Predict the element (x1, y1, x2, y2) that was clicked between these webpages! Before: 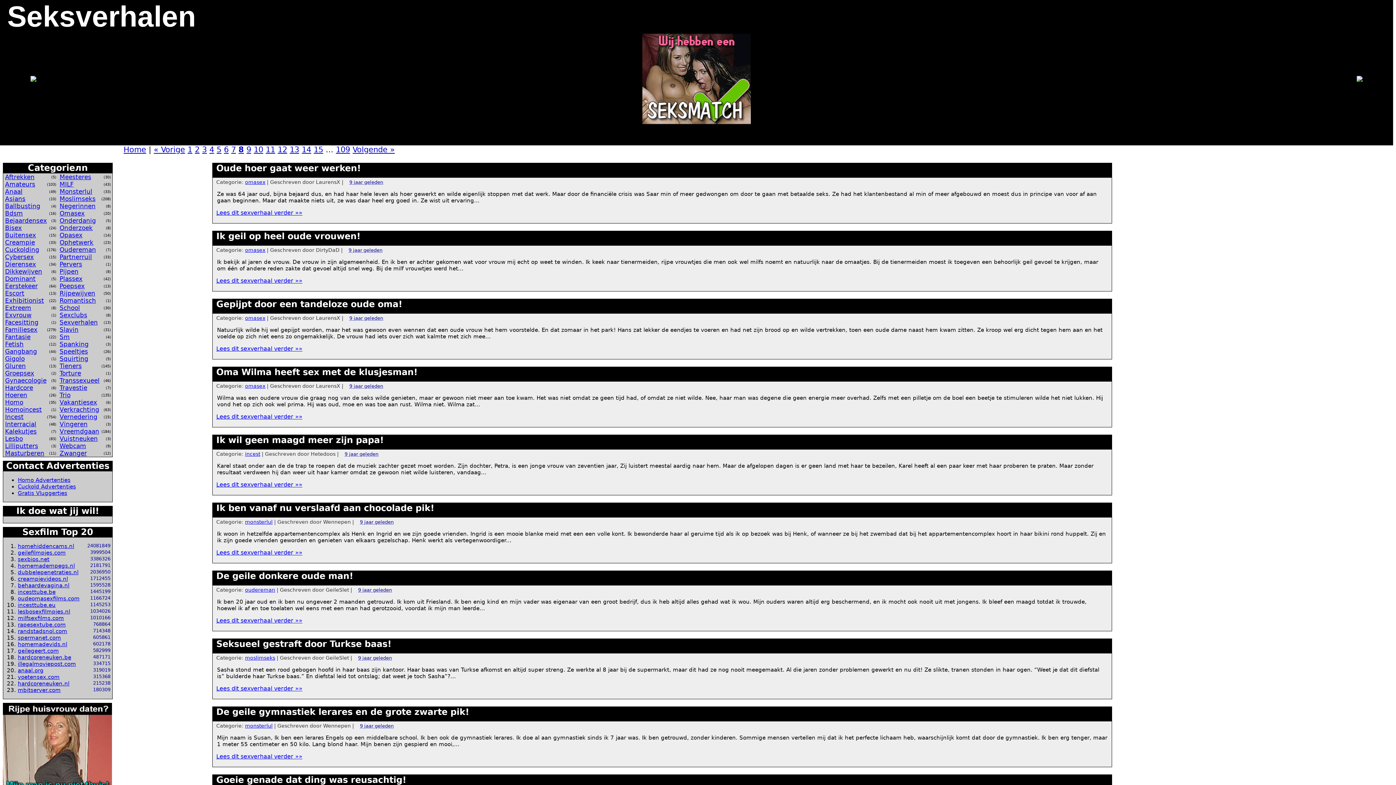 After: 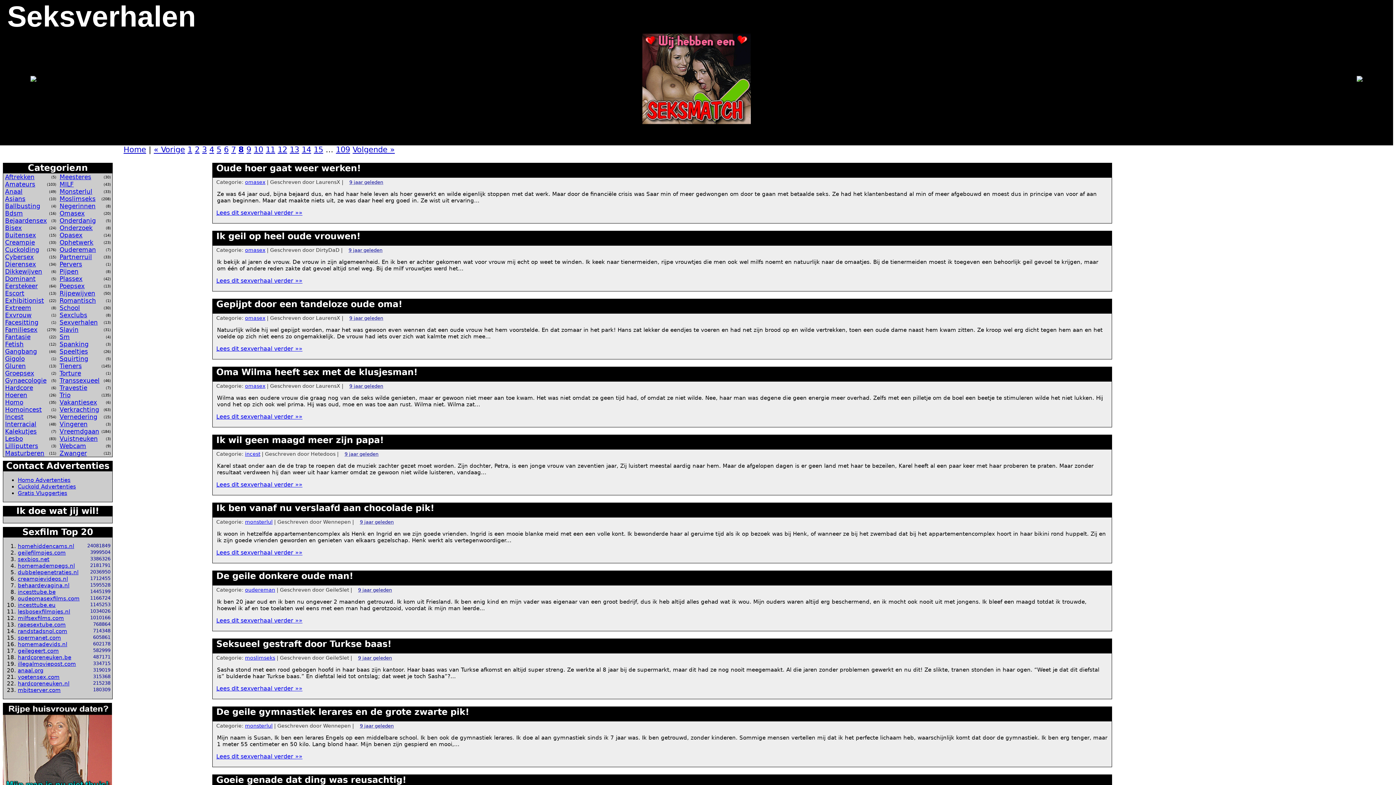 Action: label: hardcoreneuken.nl bbox: (17, 680, 69, 687)